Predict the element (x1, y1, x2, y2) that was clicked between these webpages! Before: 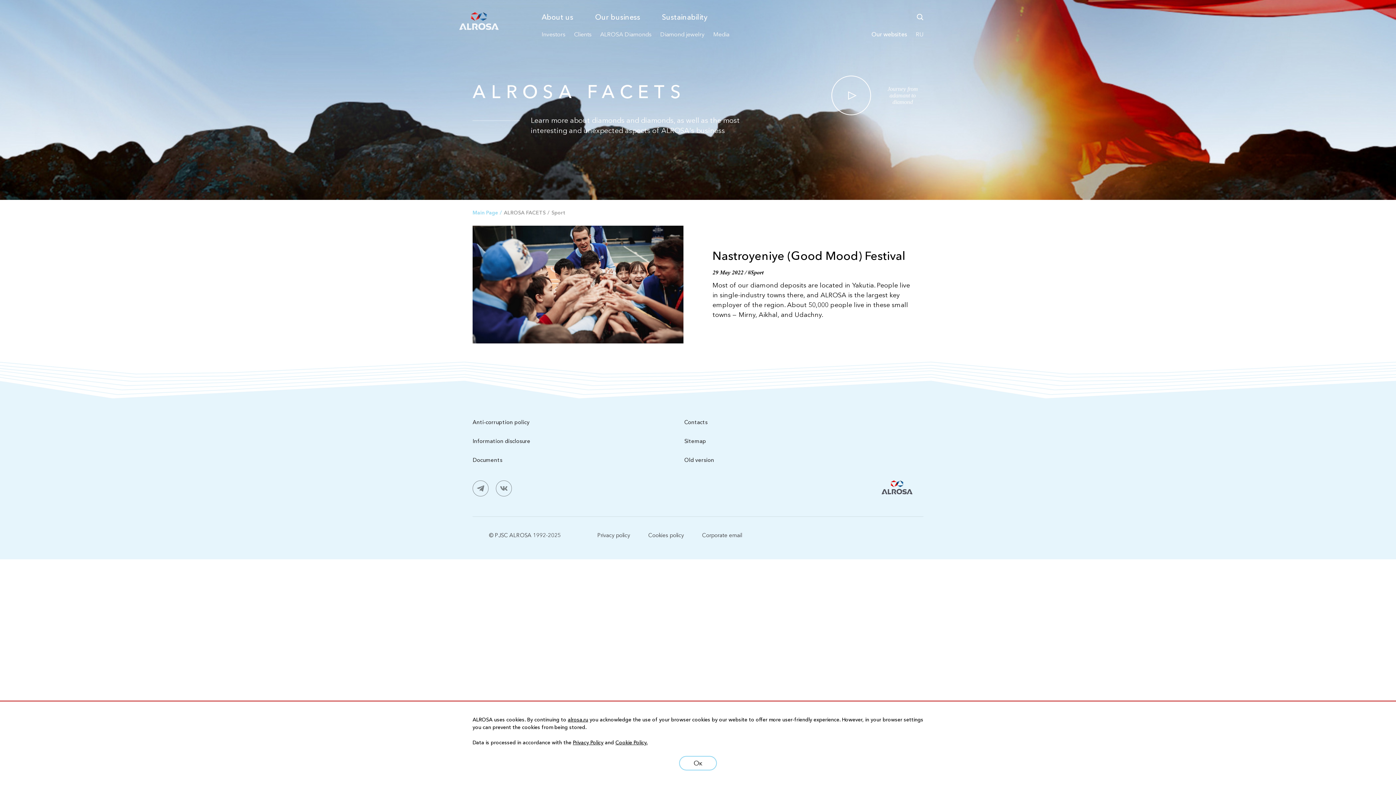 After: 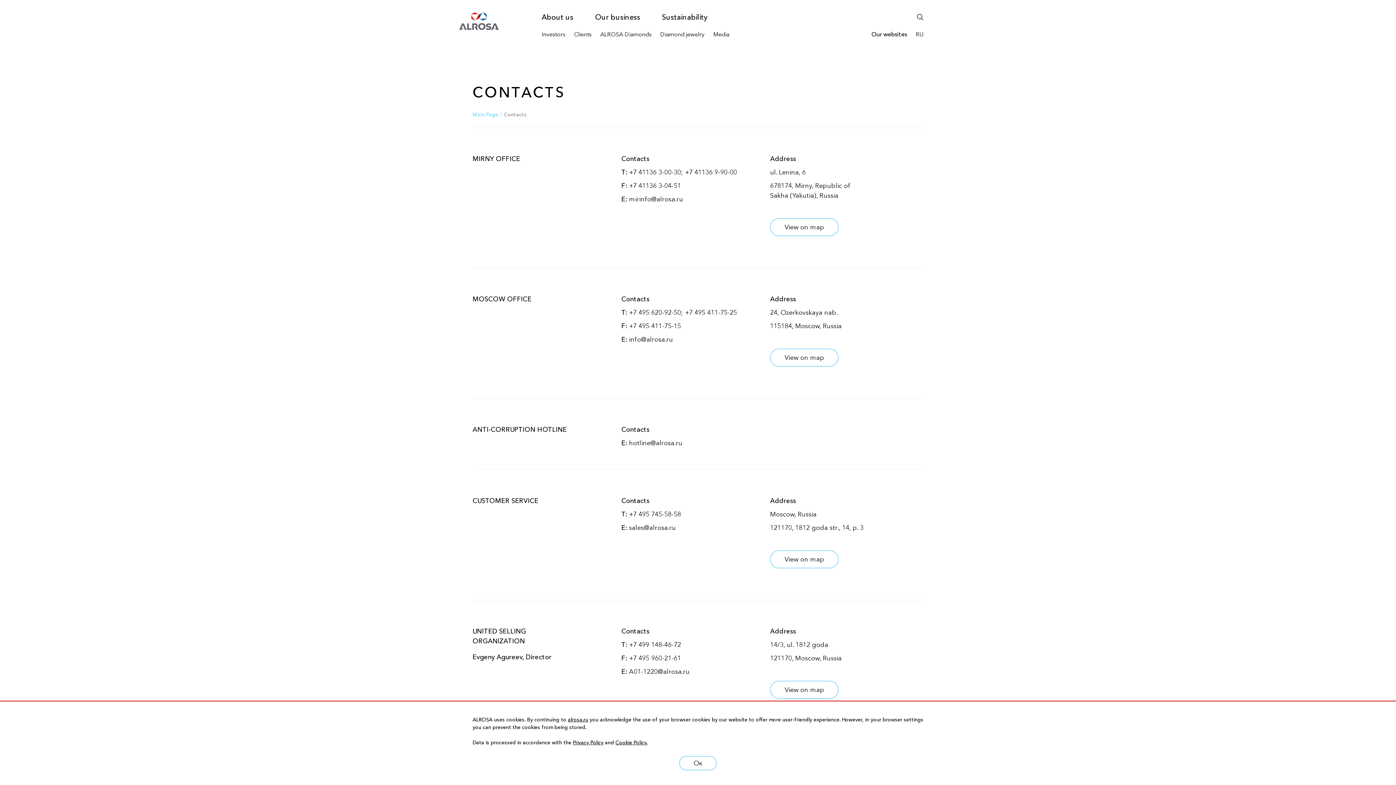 Action: bbox: (684, 418, 707, 426) label: Contacts